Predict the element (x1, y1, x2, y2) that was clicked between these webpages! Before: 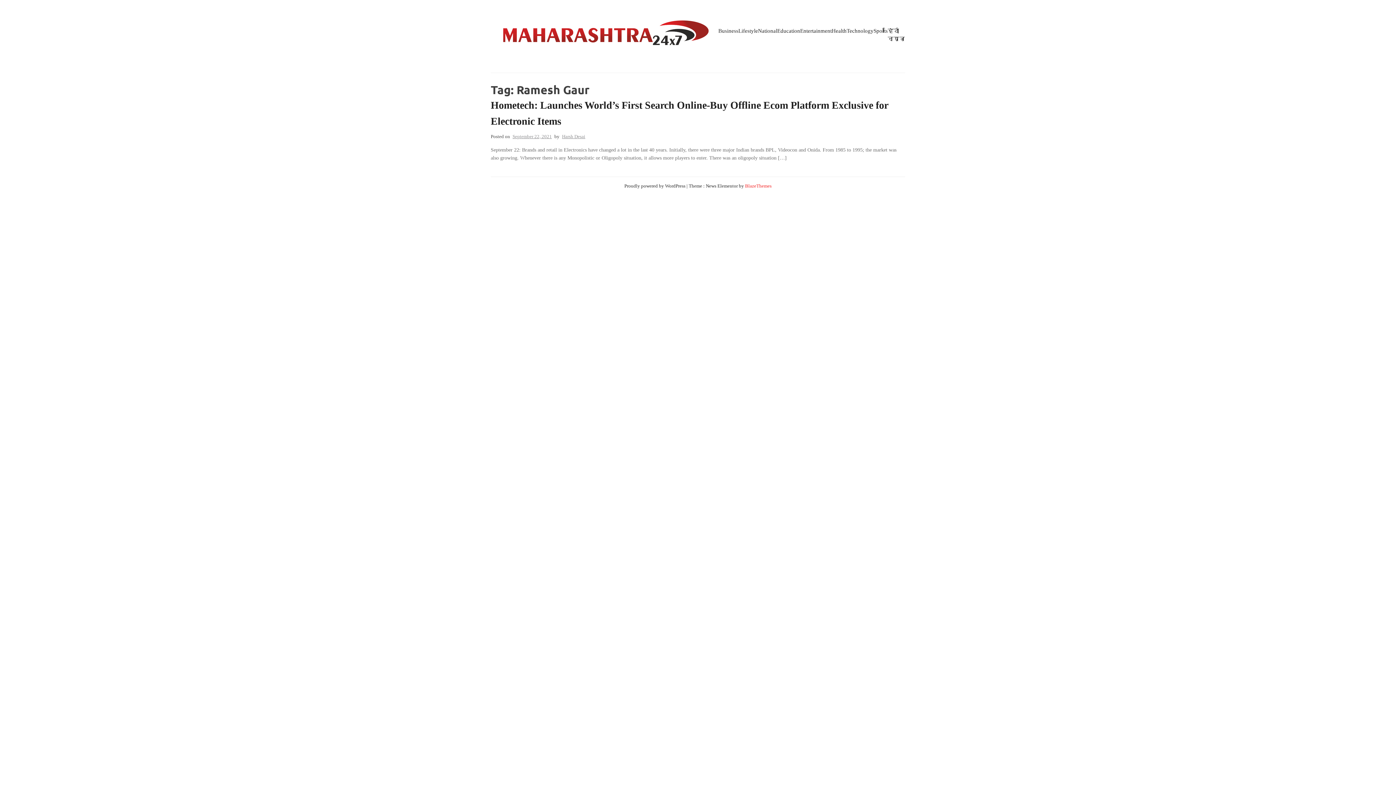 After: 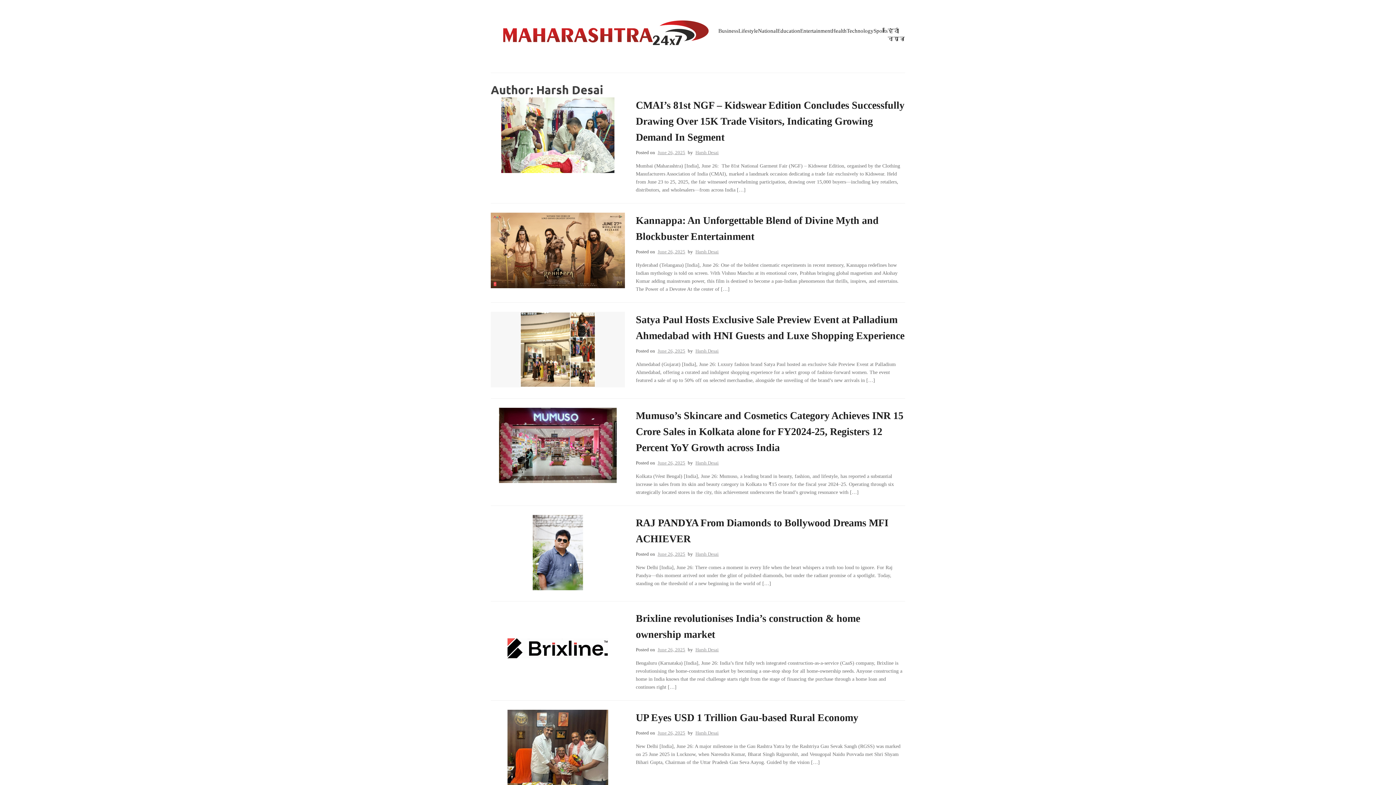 Action: label: Harsh Desai bbox: (562, 133, 585, 139)